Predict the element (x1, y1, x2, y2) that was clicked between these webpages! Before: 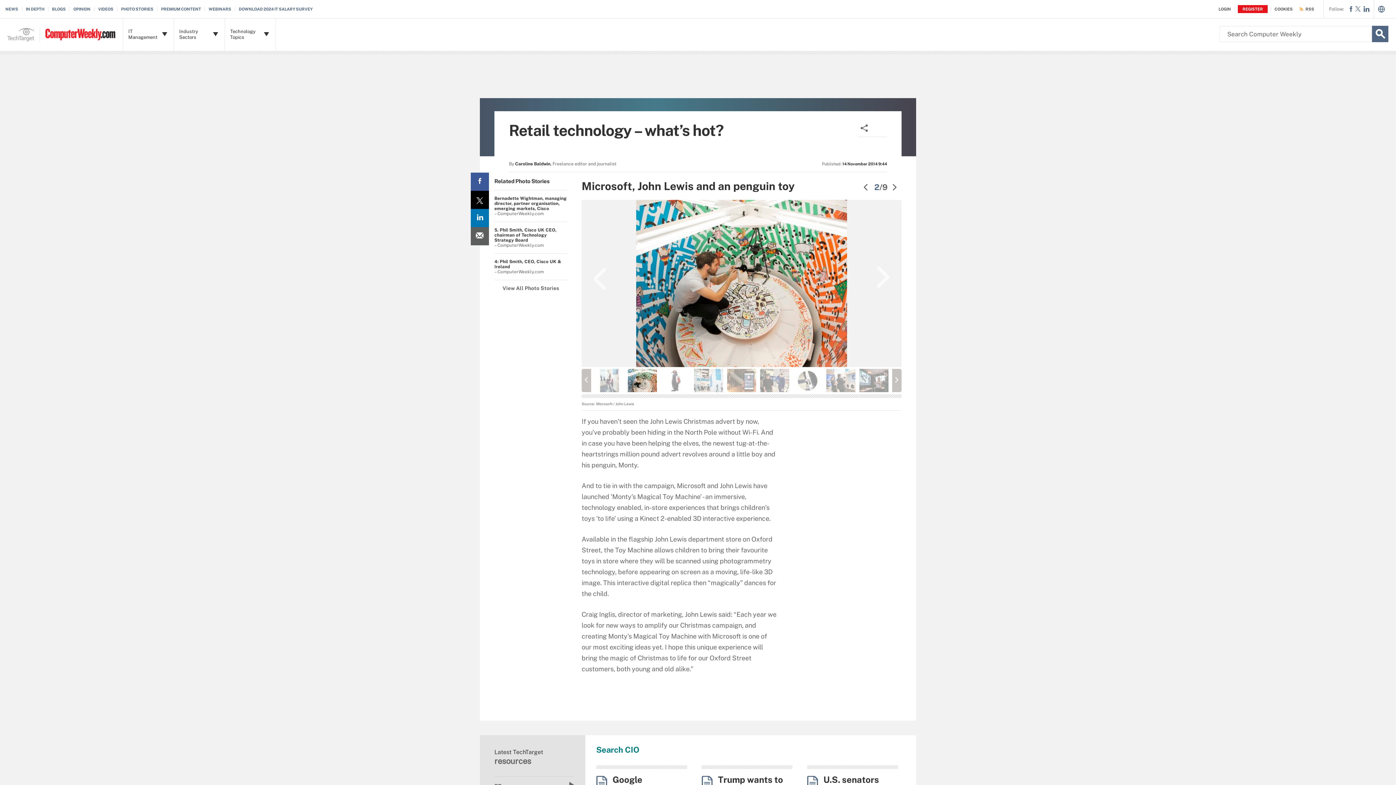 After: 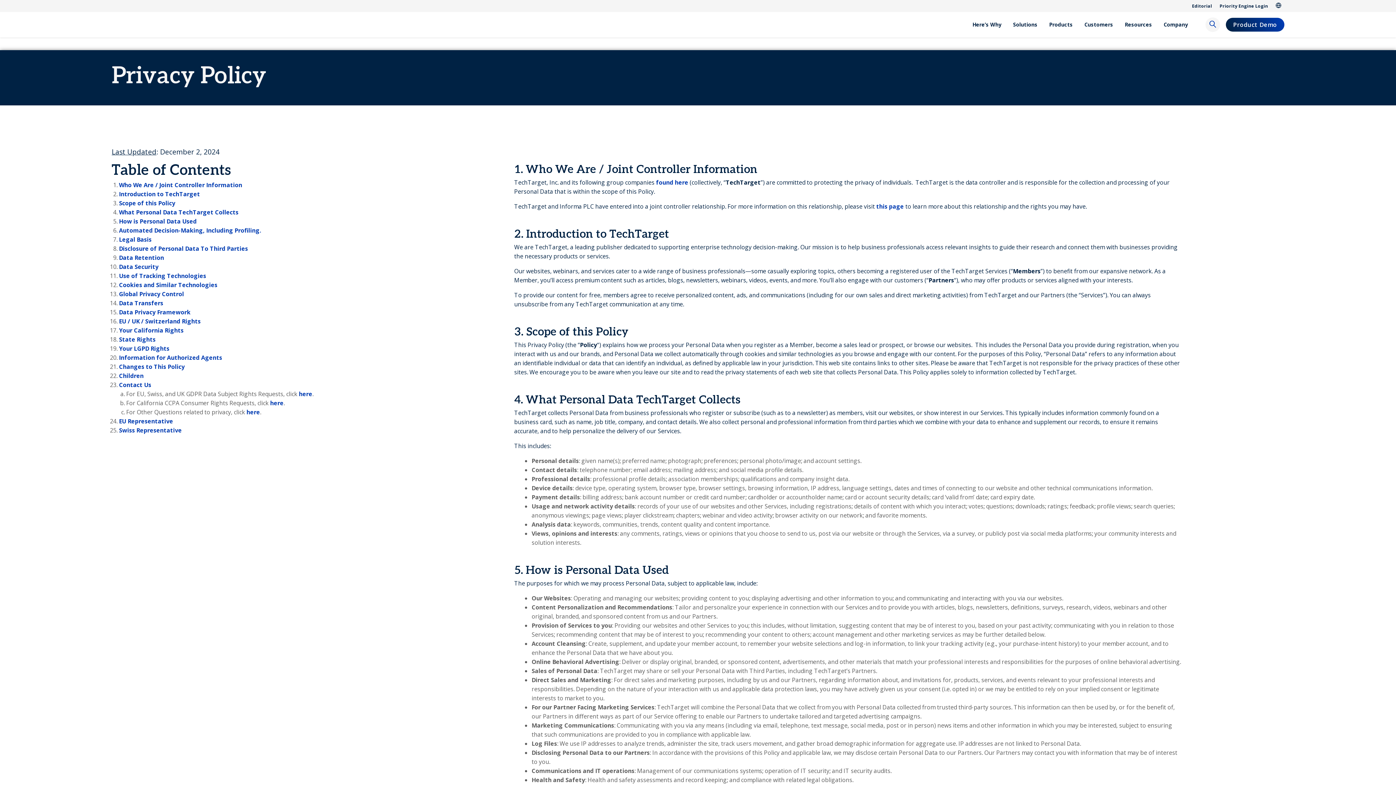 Action: label: COOKIES bbox: (1269, 6, 1293, 11)